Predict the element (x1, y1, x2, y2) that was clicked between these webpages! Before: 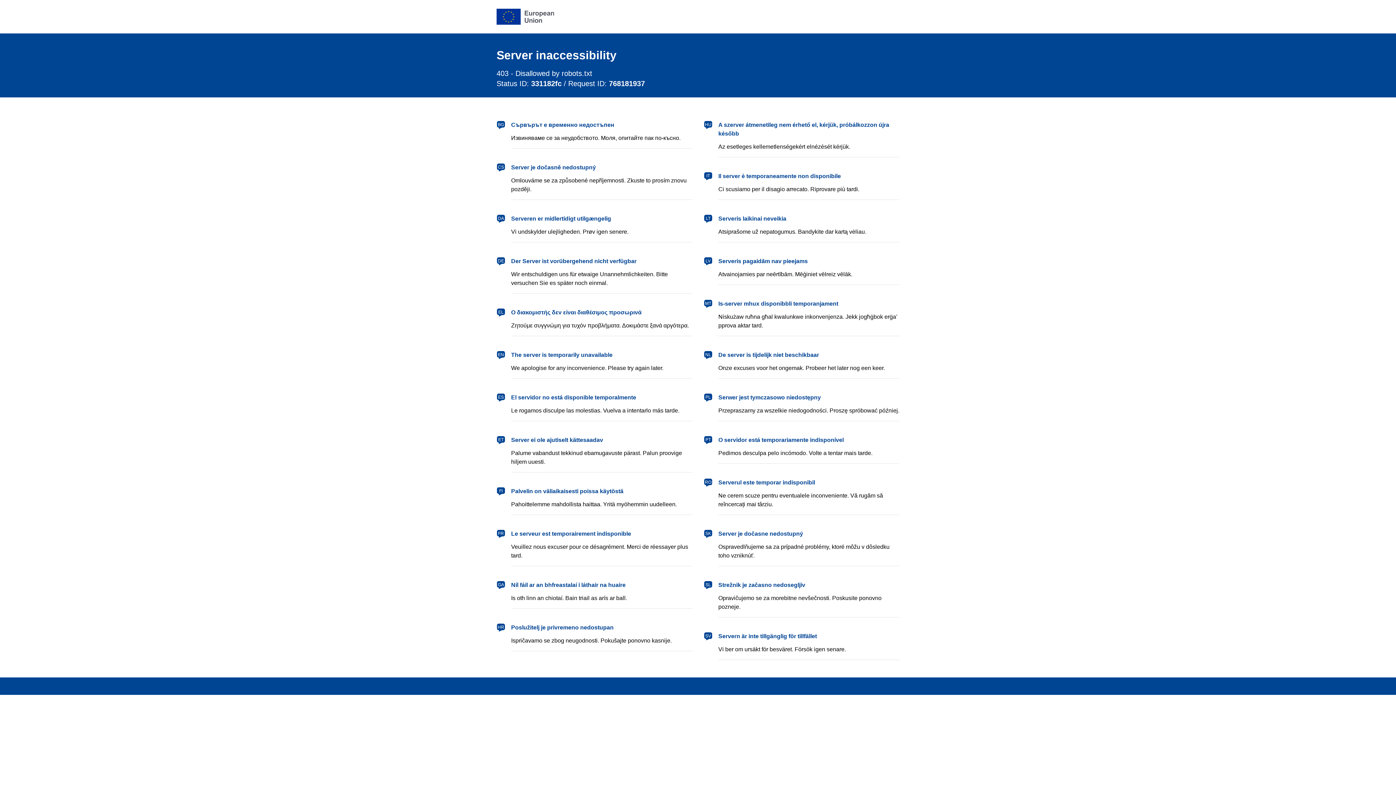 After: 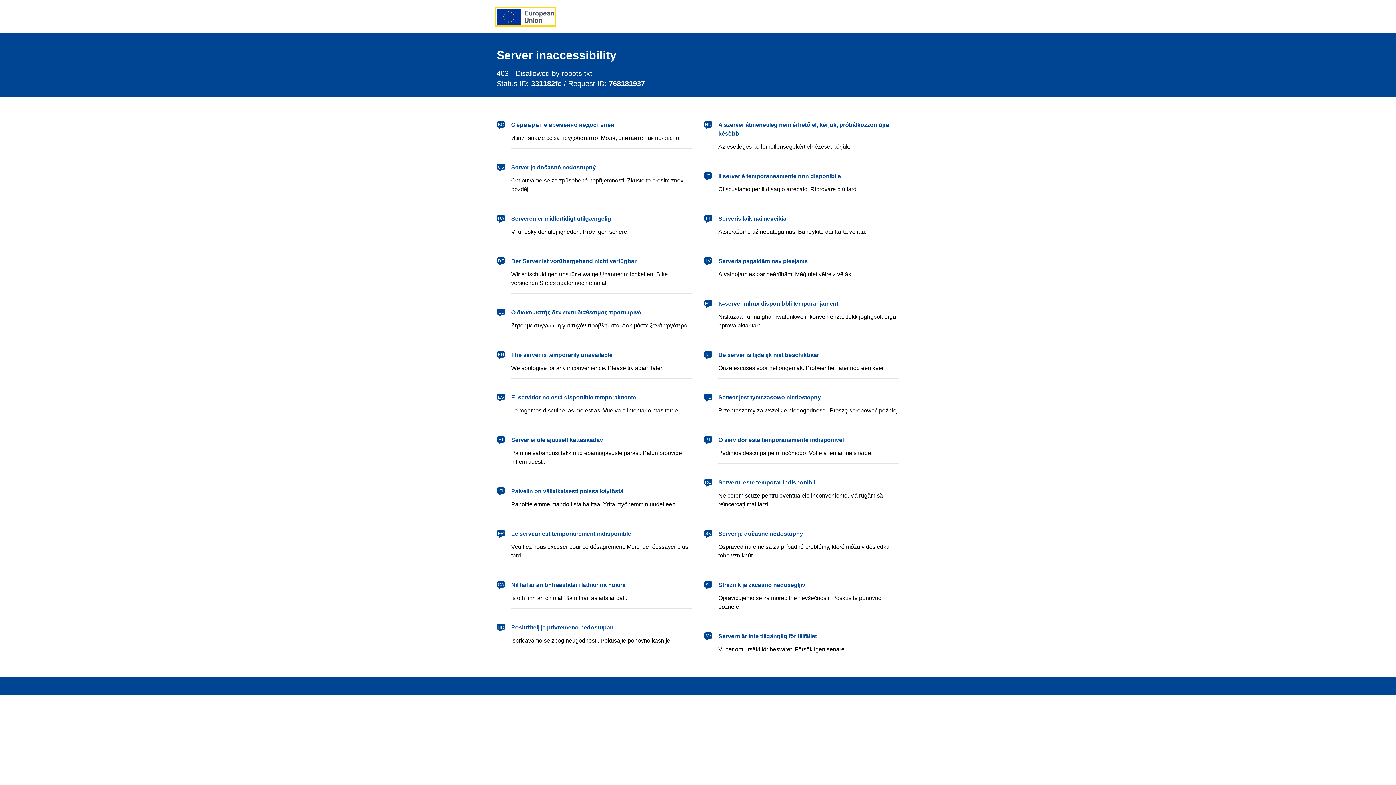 Action: bbox: (496, 8, 554, 24) label: European Union